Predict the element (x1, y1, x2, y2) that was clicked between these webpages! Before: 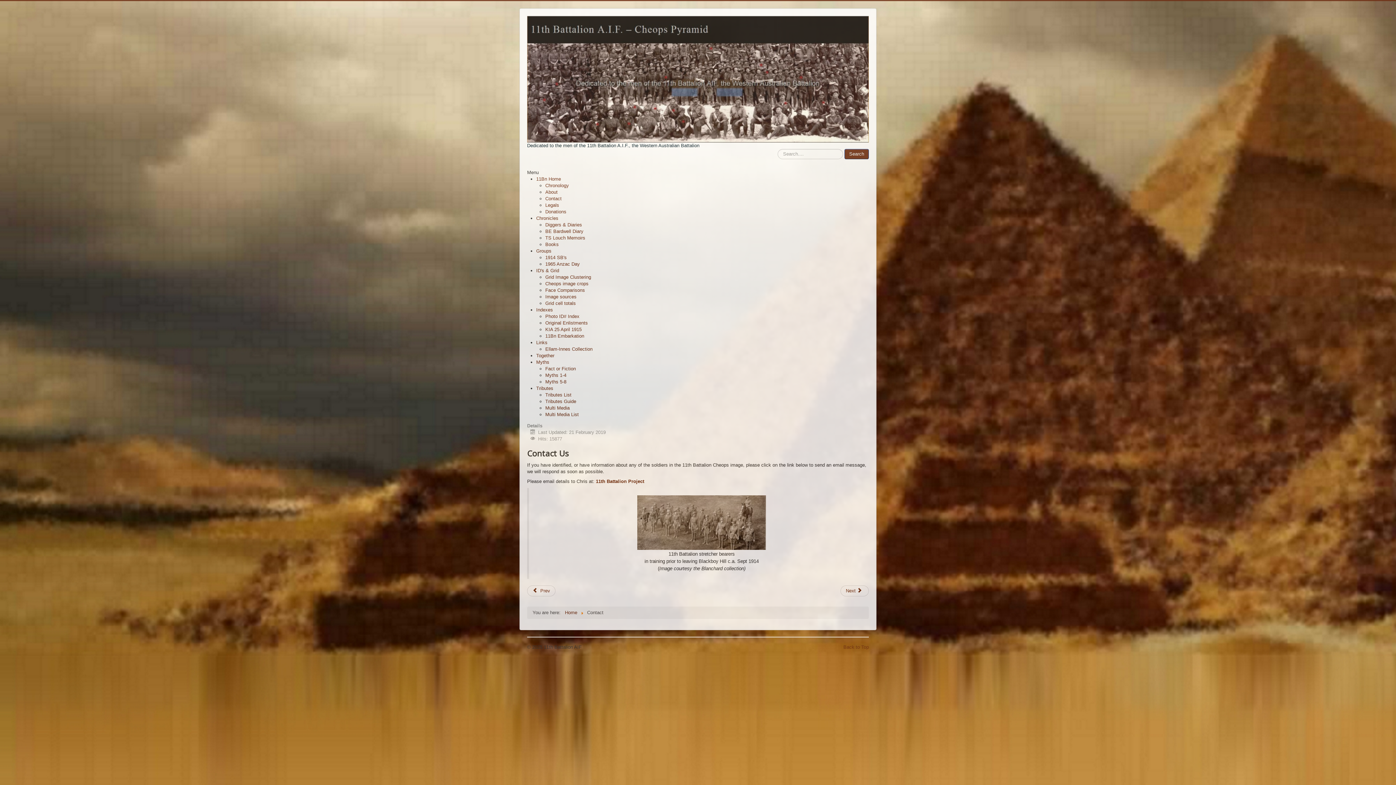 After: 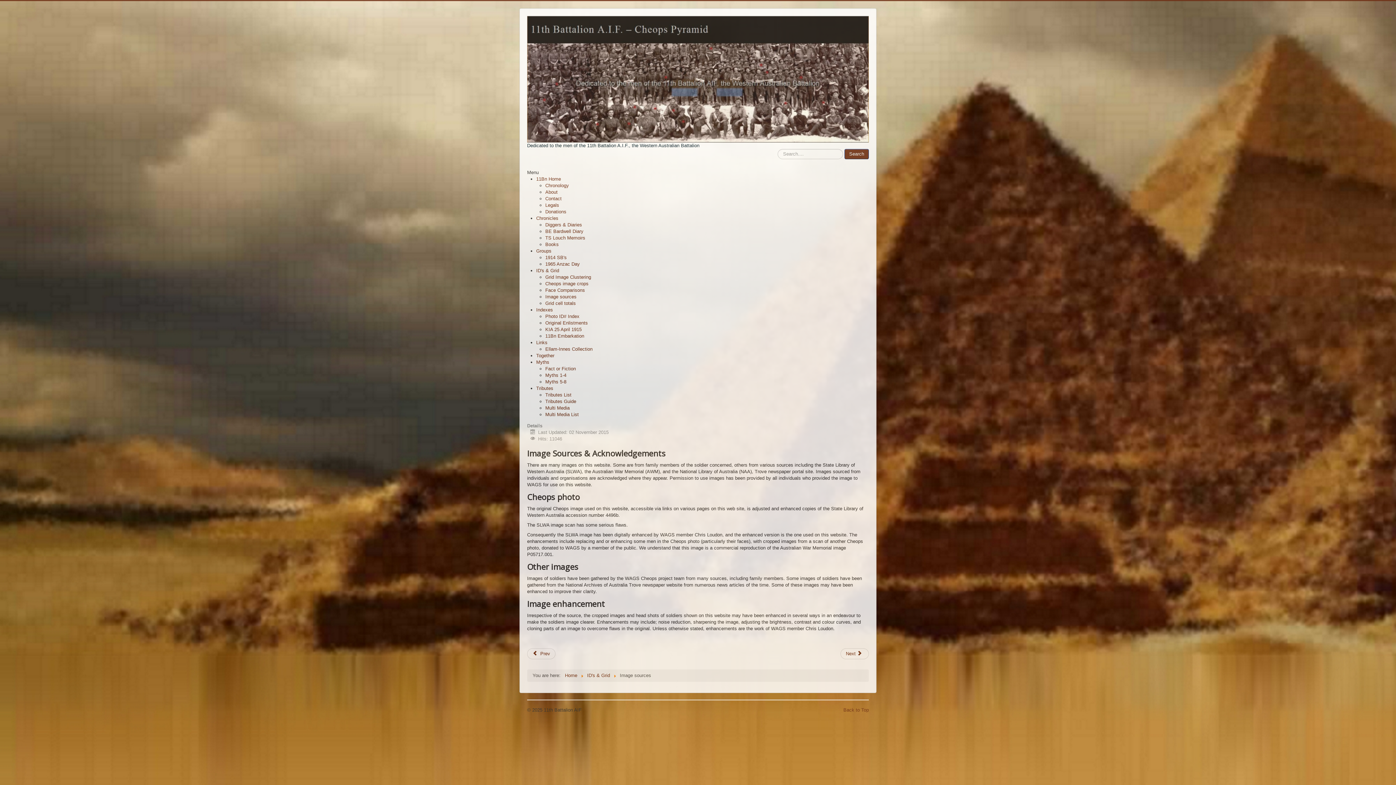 Action: bbox: (545, 294, 576, 299) label: Image sources